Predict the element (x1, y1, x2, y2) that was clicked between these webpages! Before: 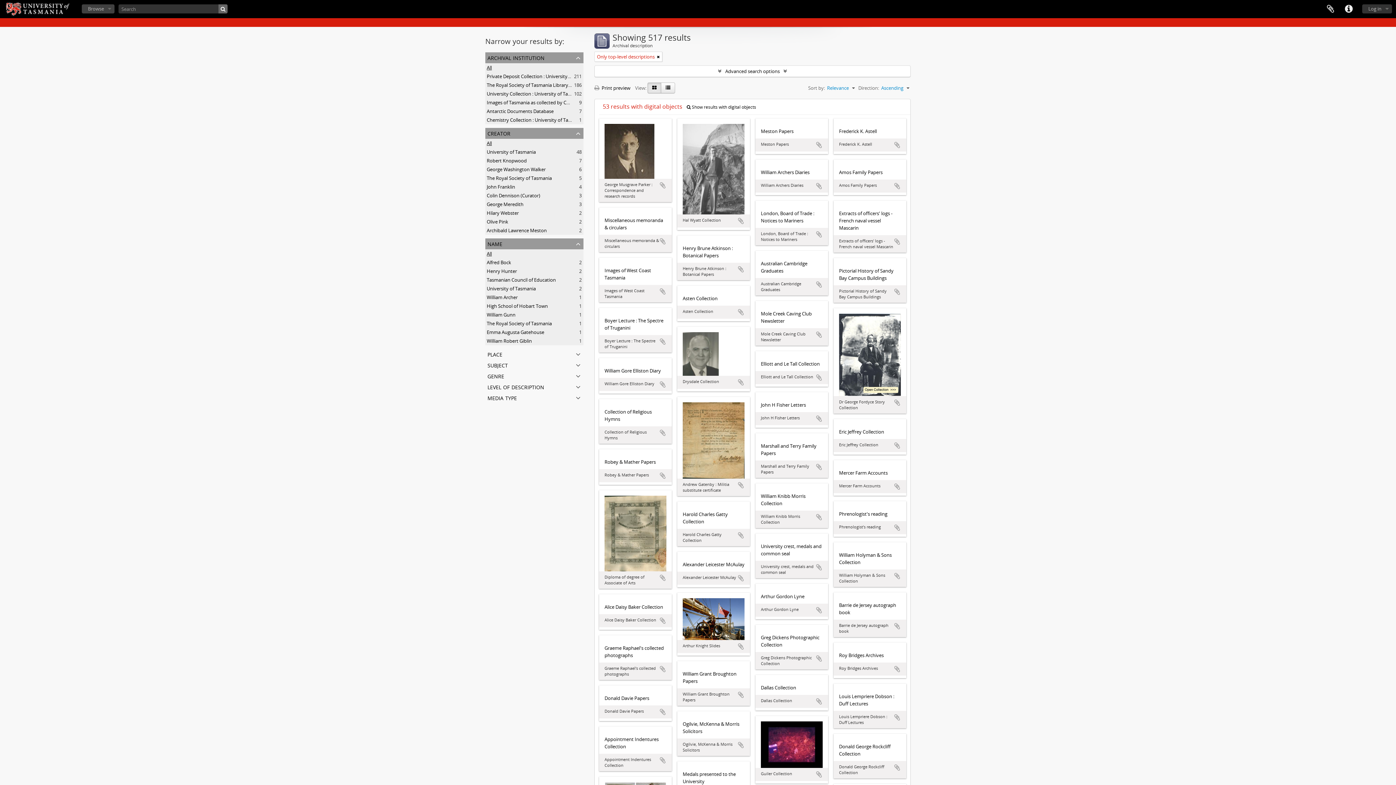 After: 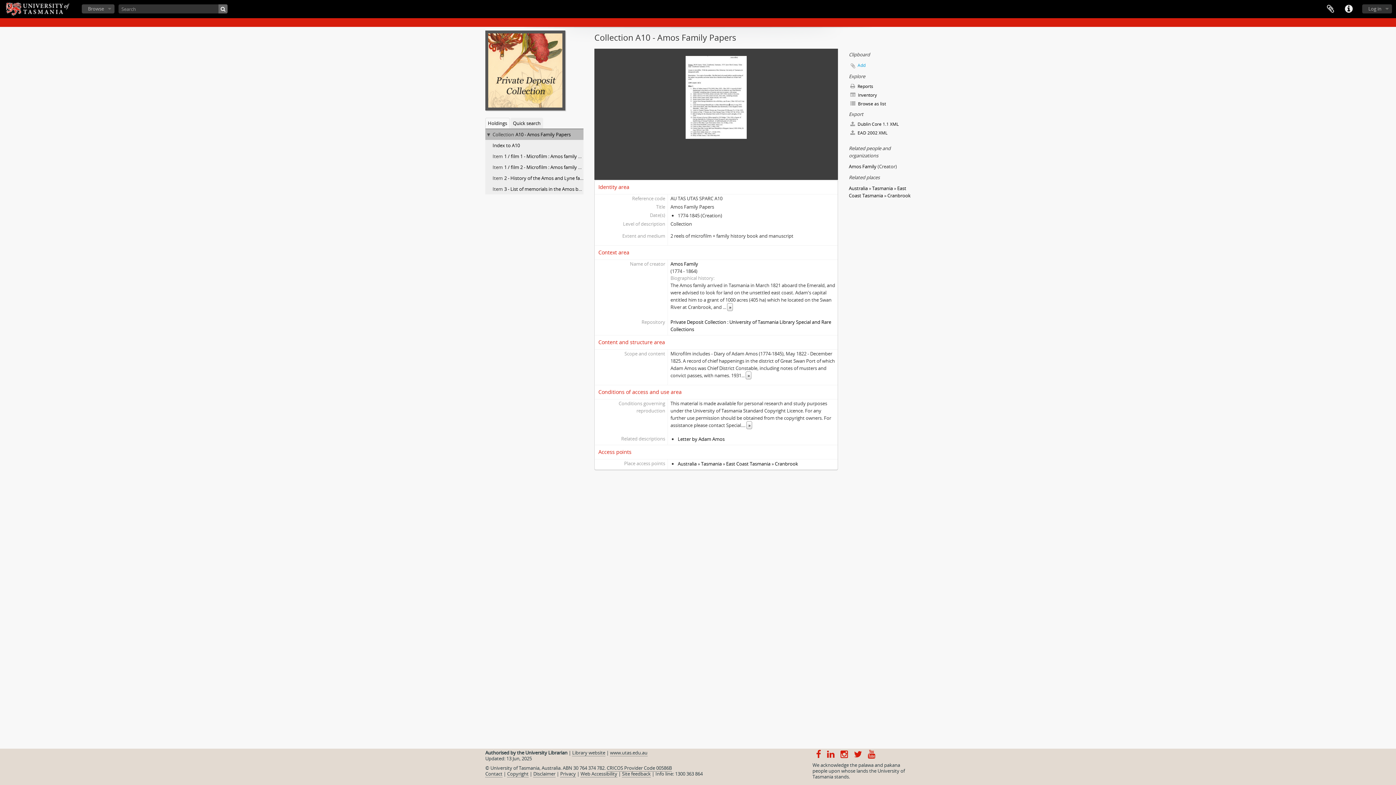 Action: label: Amos Family Papers bbox: (839, 168, 901, 176)